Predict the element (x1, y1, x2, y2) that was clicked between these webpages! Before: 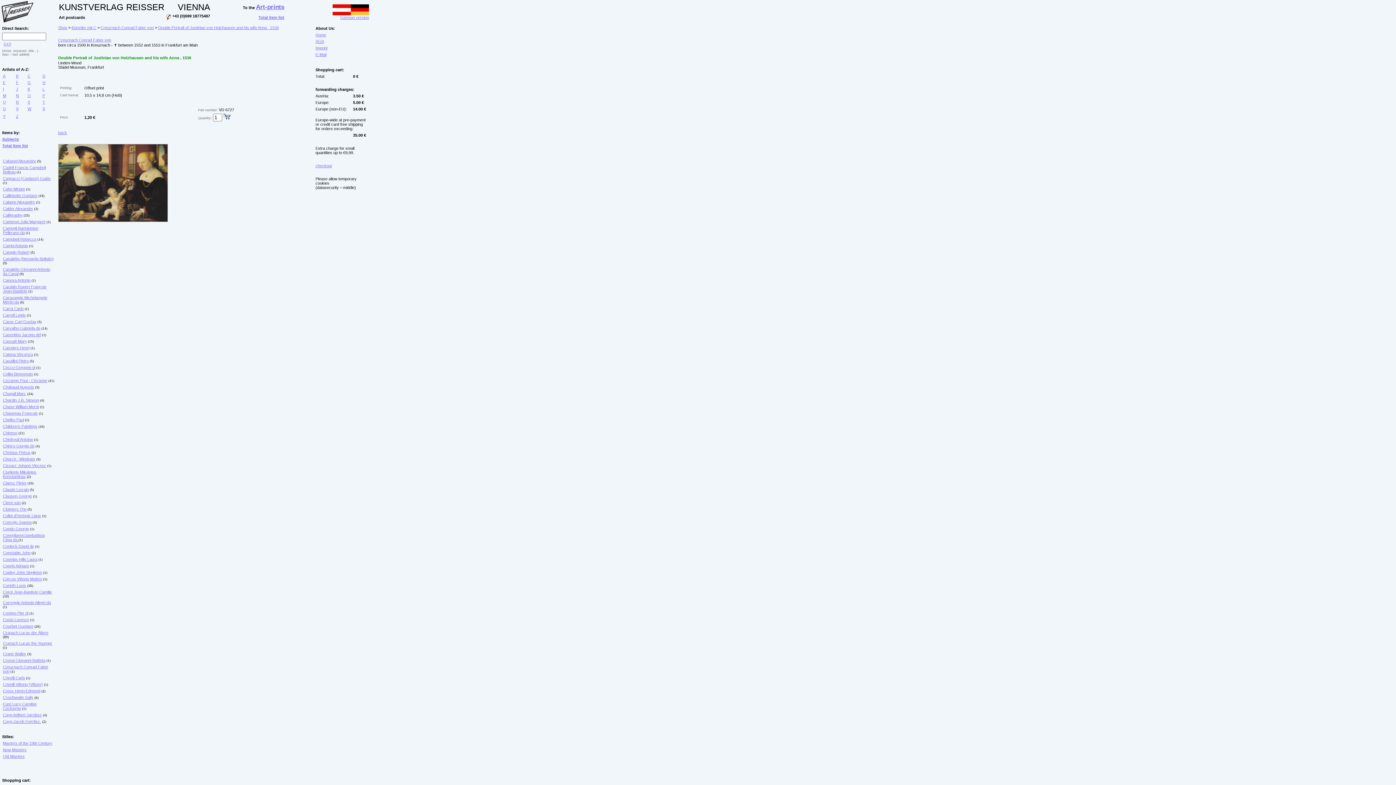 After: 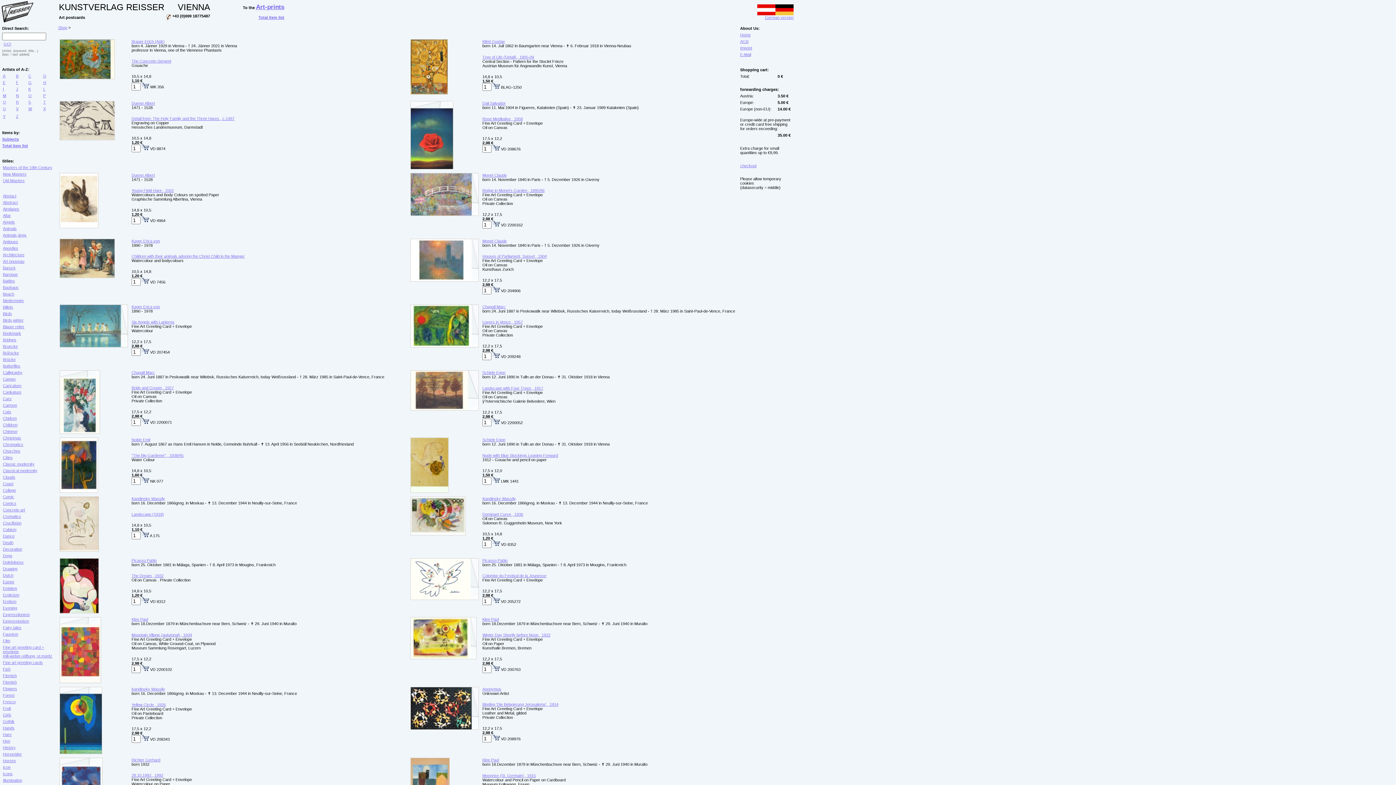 Action: bbox: (2, 137, 18, 141) label: Subjects